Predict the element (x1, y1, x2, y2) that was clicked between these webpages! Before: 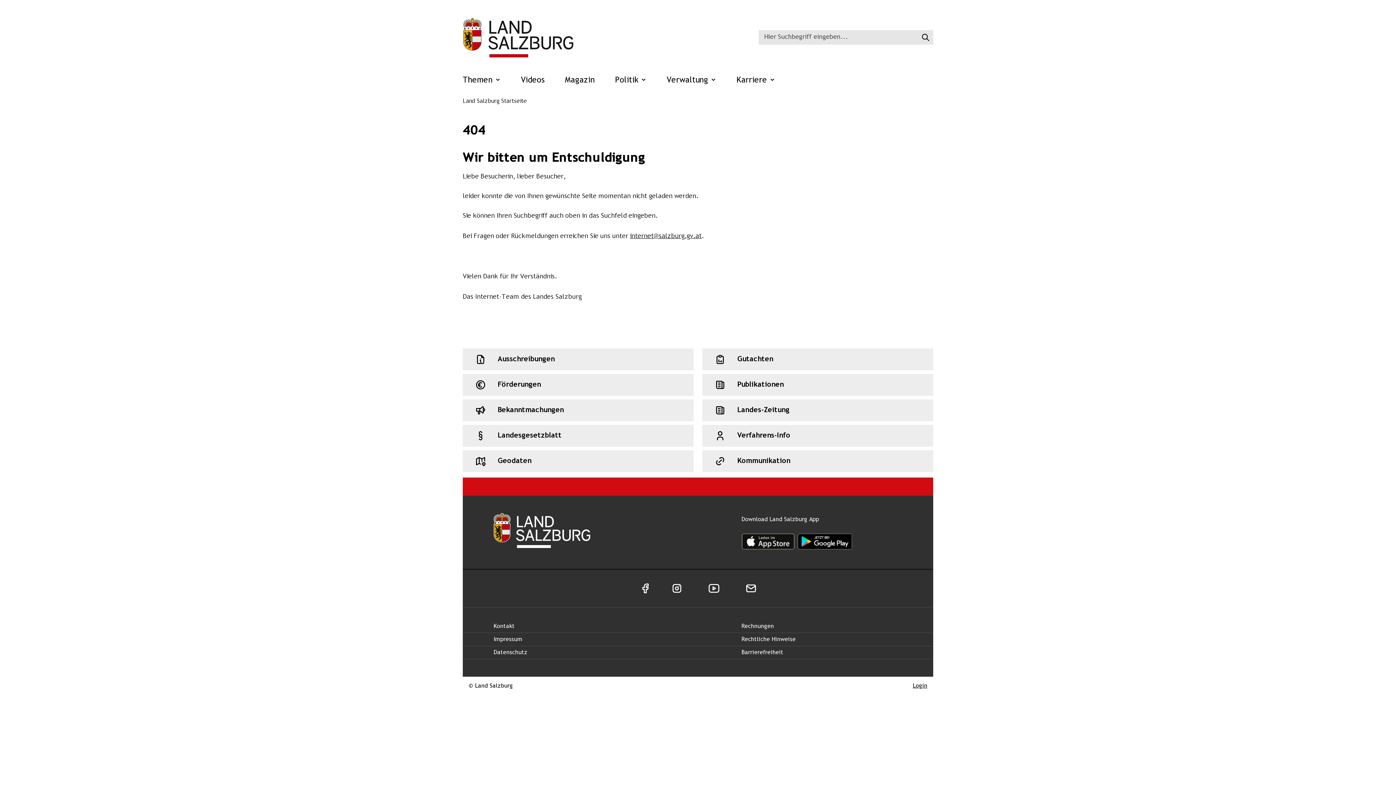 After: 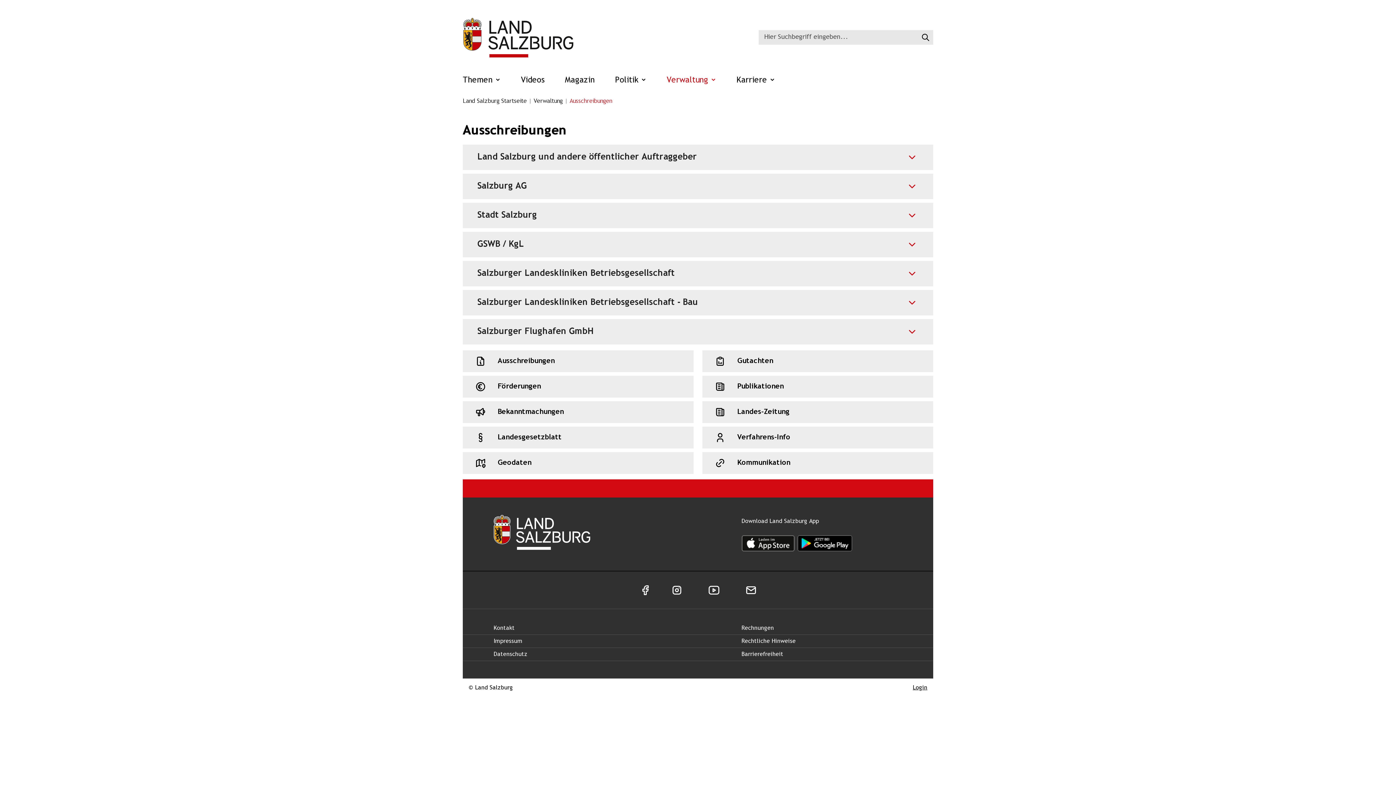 Action: label: Schnellzugriff: Ausschreibungen bbox: (462, 348, 693, 370)